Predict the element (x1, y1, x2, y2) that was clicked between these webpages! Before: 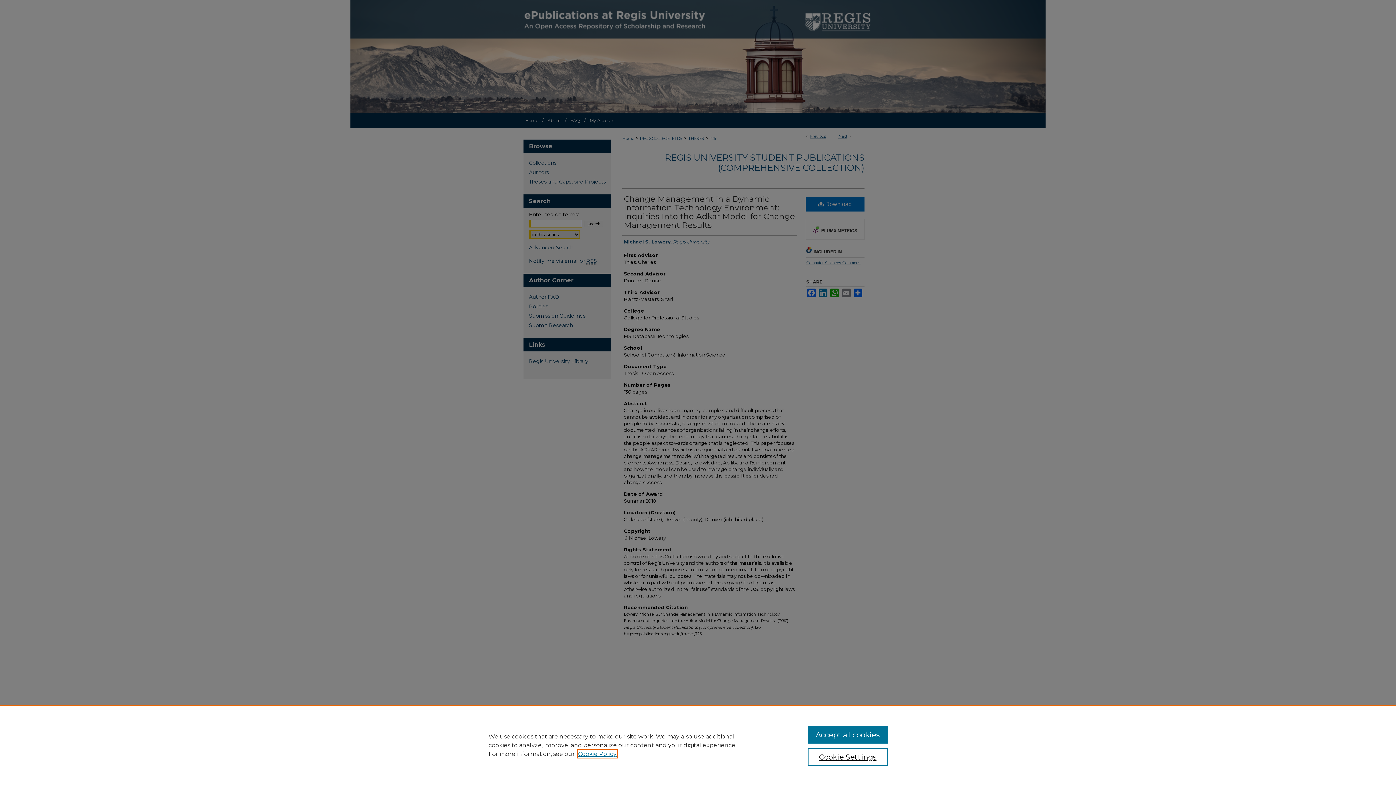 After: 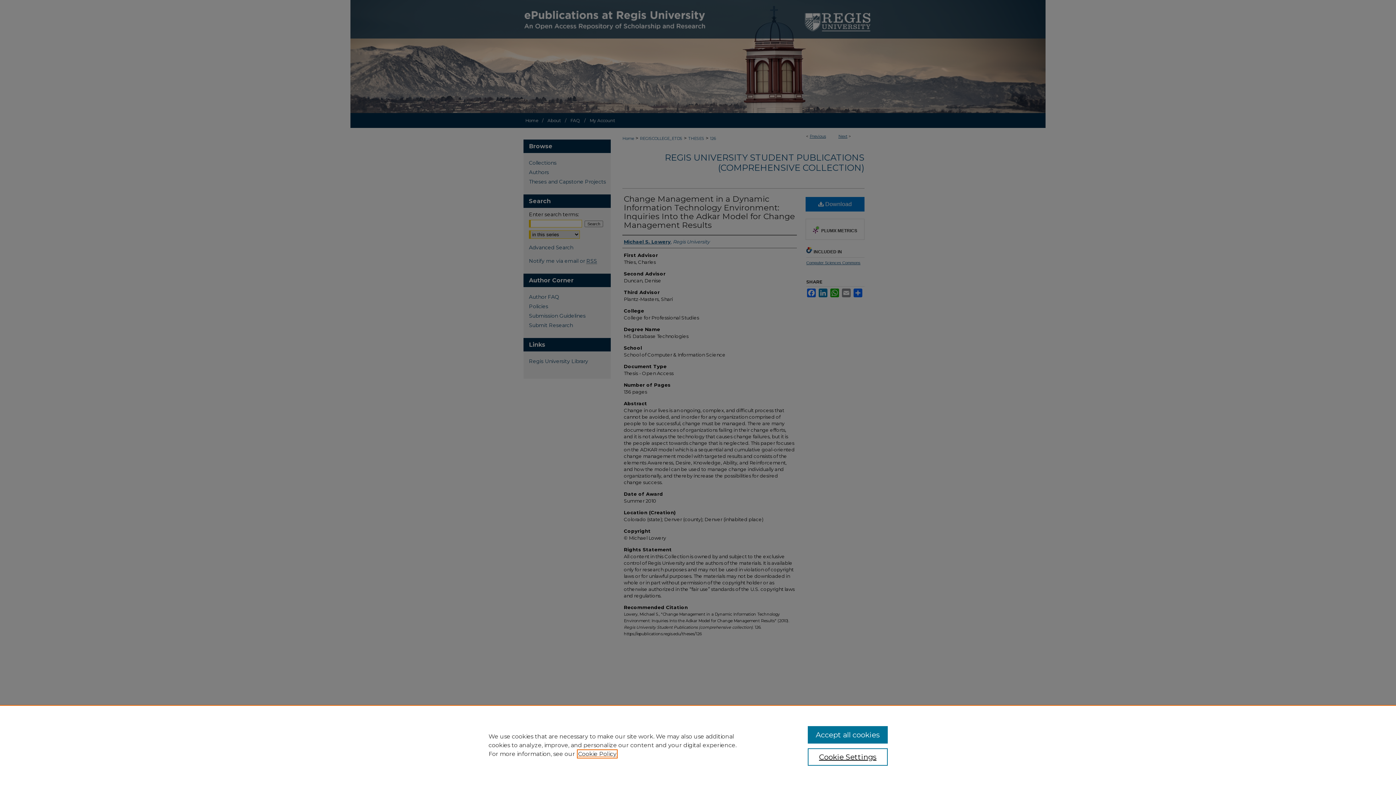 Action: label: , opens in a new tab bbox: (578, 750, 616, 757)